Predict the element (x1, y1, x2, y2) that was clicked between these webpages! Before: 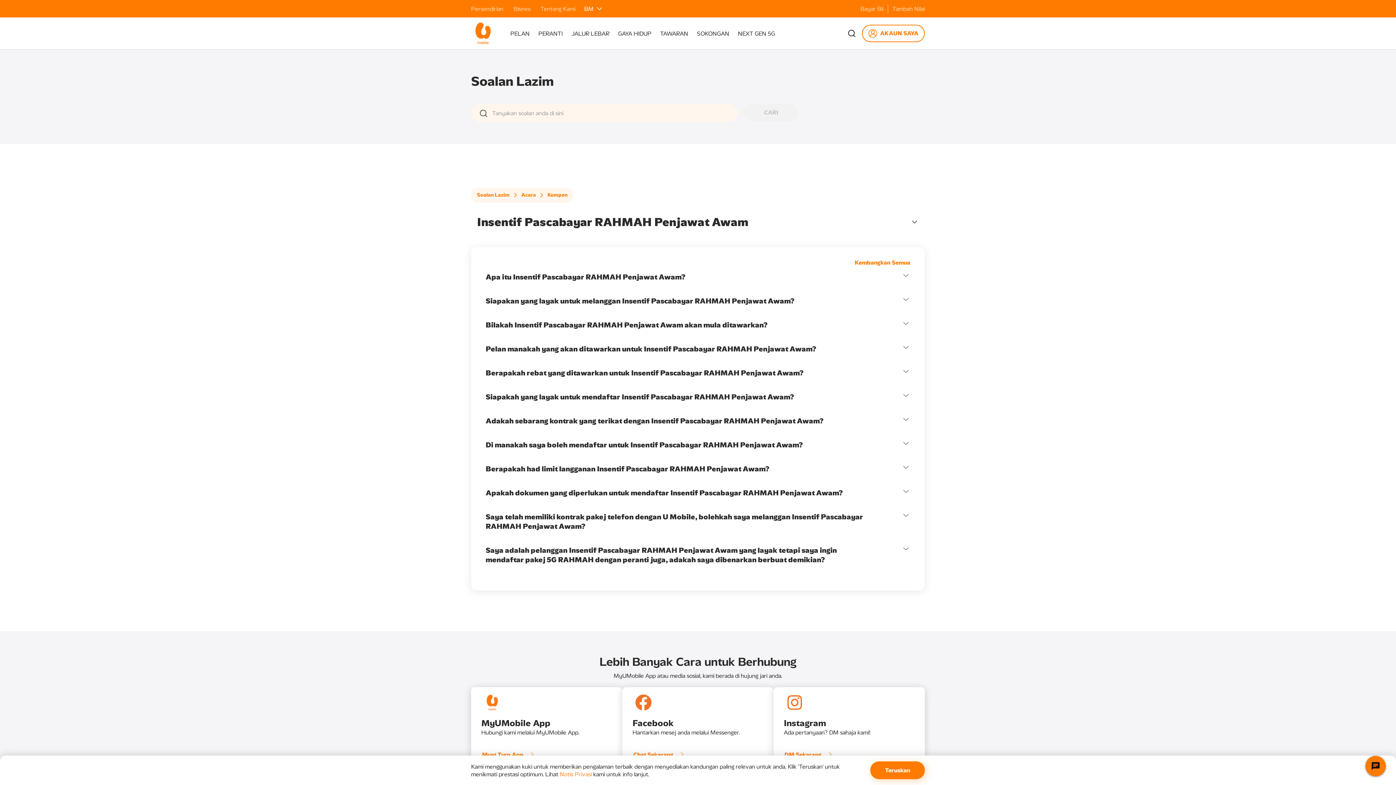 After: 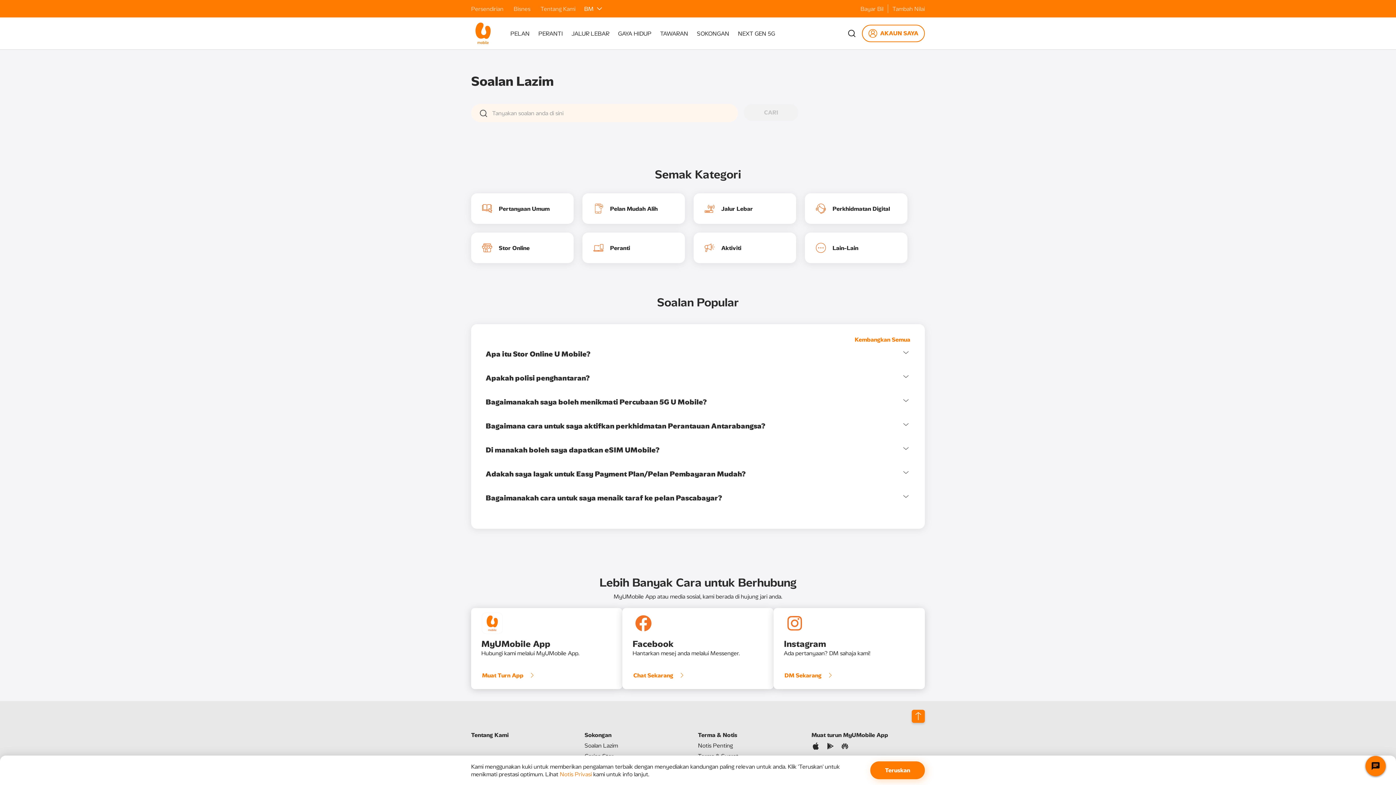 Action: label: Soalan Lazim bbox: (477, 192, 509, 198)